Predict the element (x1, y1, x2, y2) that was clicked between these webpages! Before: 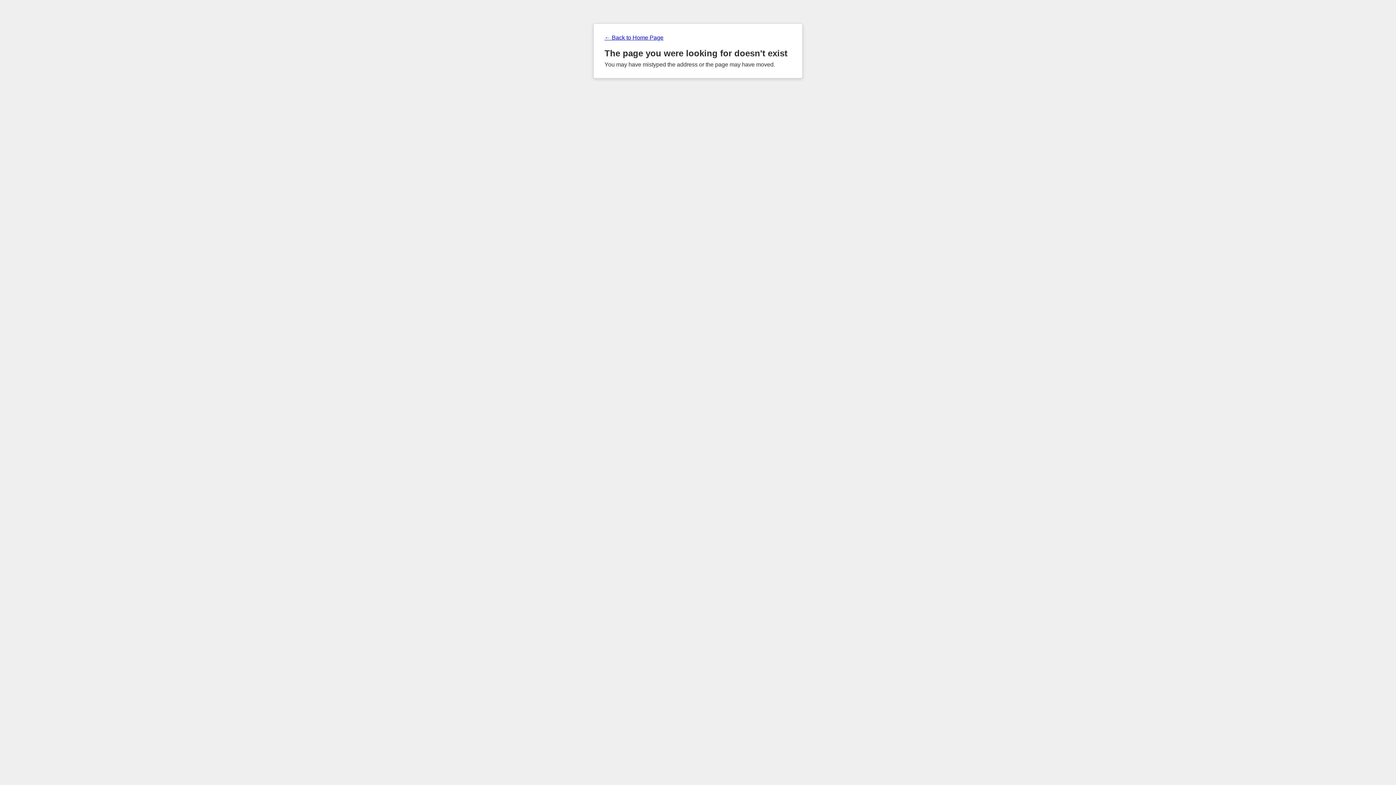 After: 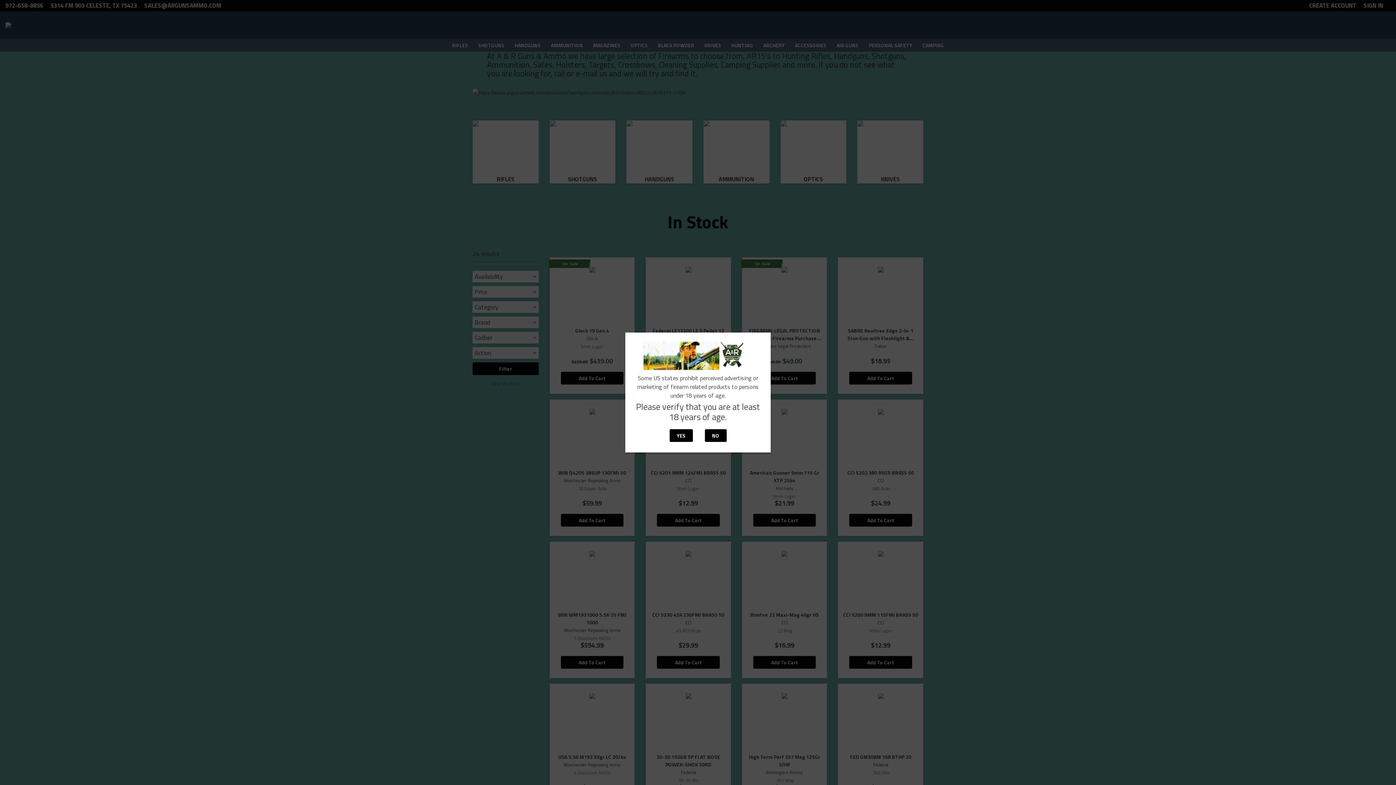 Action: bbox: (604, 34, 791, 41) label: ← Back to Home Page